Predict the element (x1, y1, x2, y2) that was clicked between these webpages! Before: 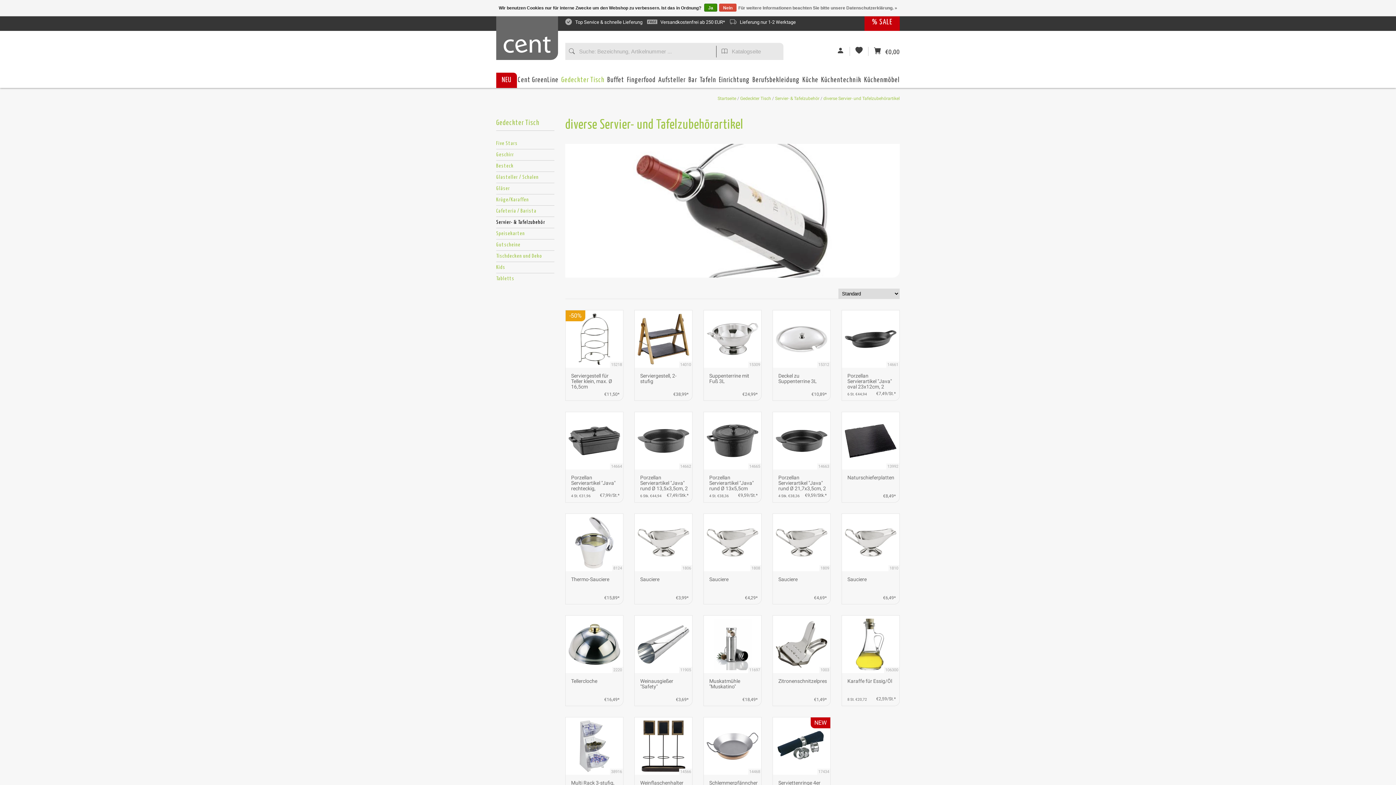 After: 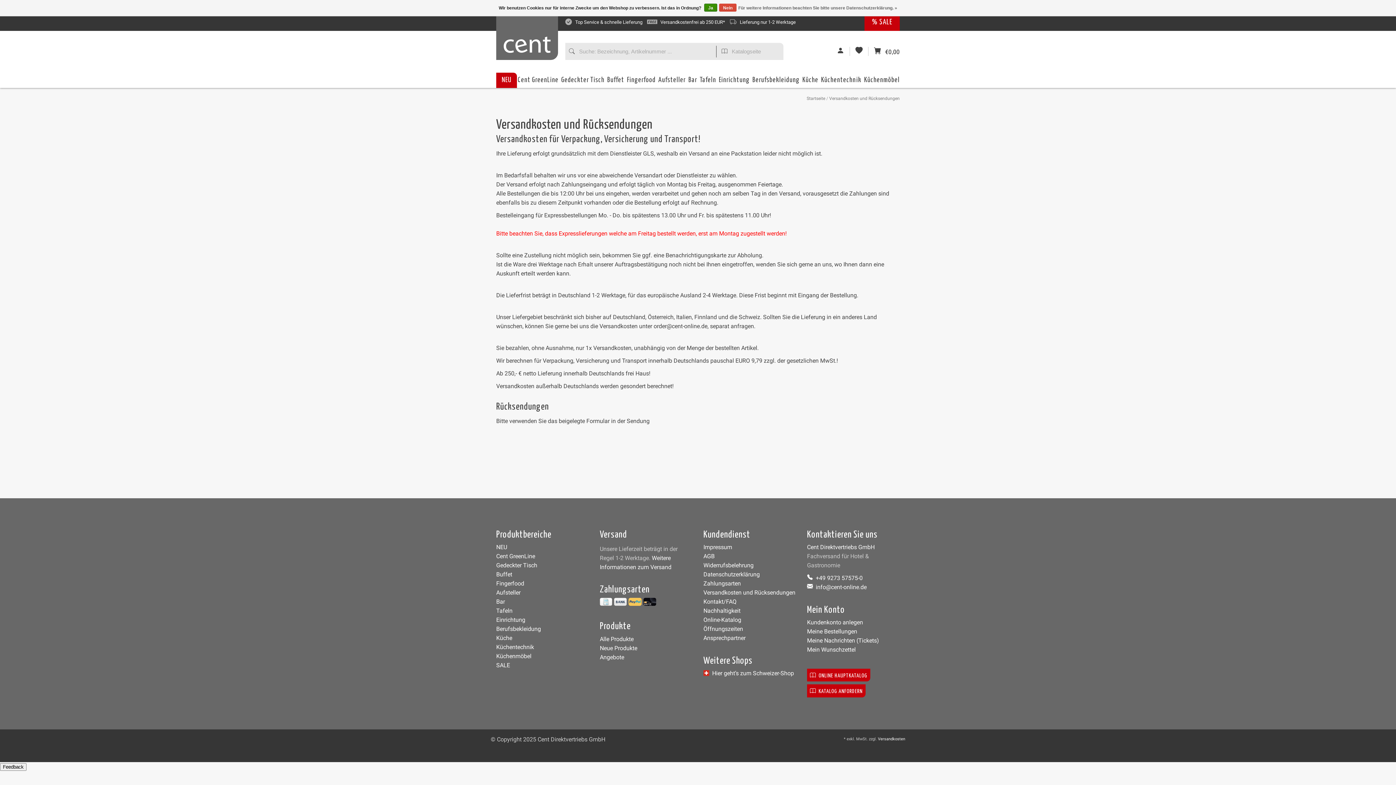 Action: label: Lieferung nur 1-2 Werktage bbox: (730, 18, 795, 26)